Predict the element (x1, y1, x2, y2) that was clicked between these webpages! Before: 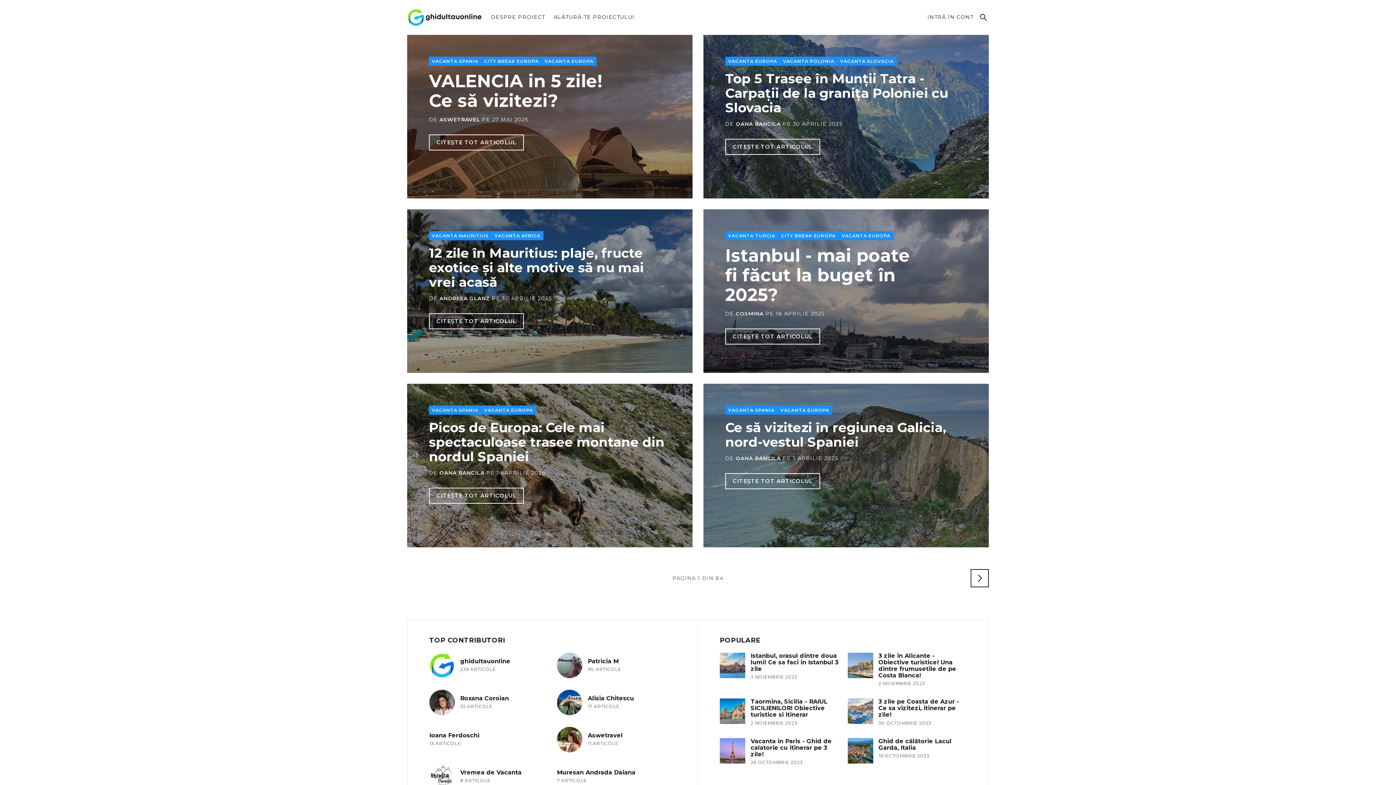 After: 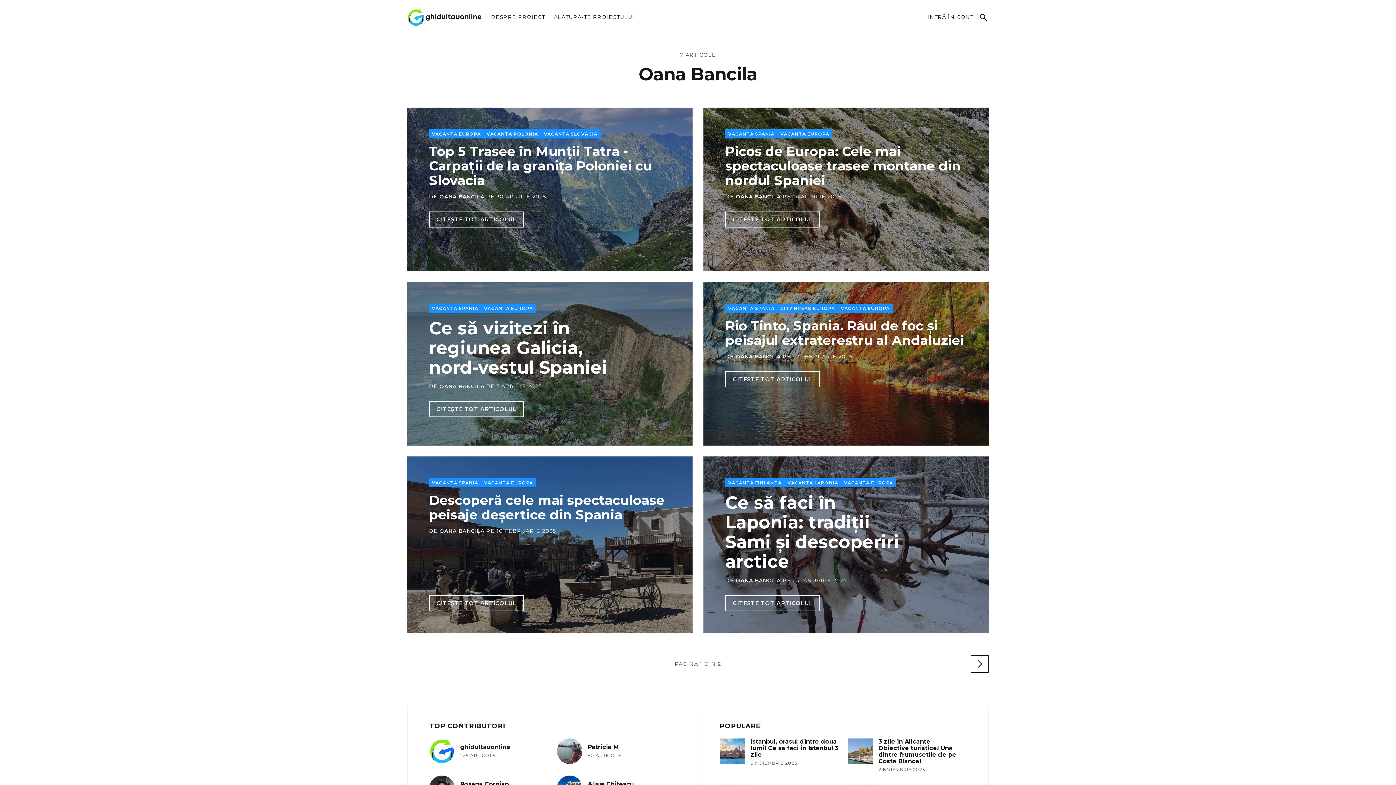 Action: label: OANA BANCILA bbox: (439, 469, 484, 476)